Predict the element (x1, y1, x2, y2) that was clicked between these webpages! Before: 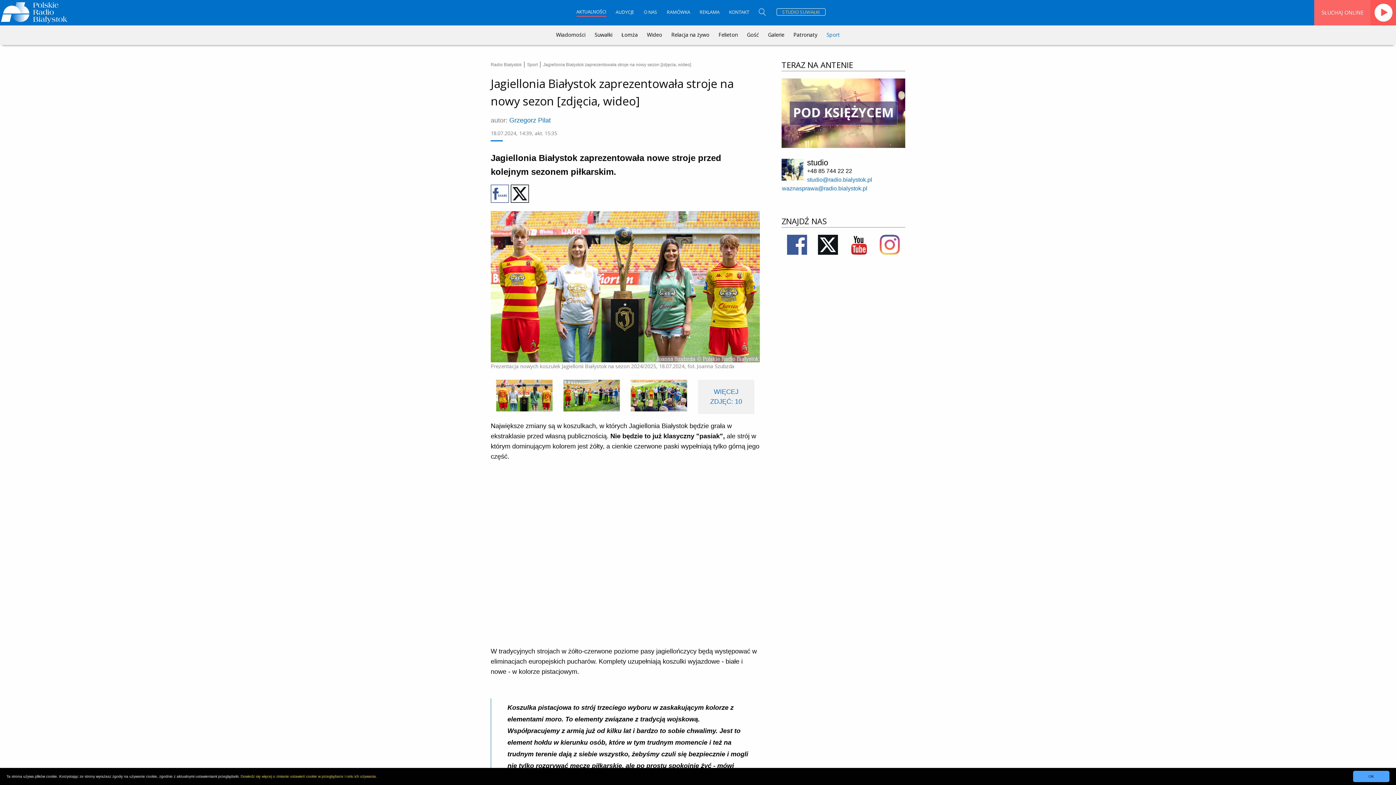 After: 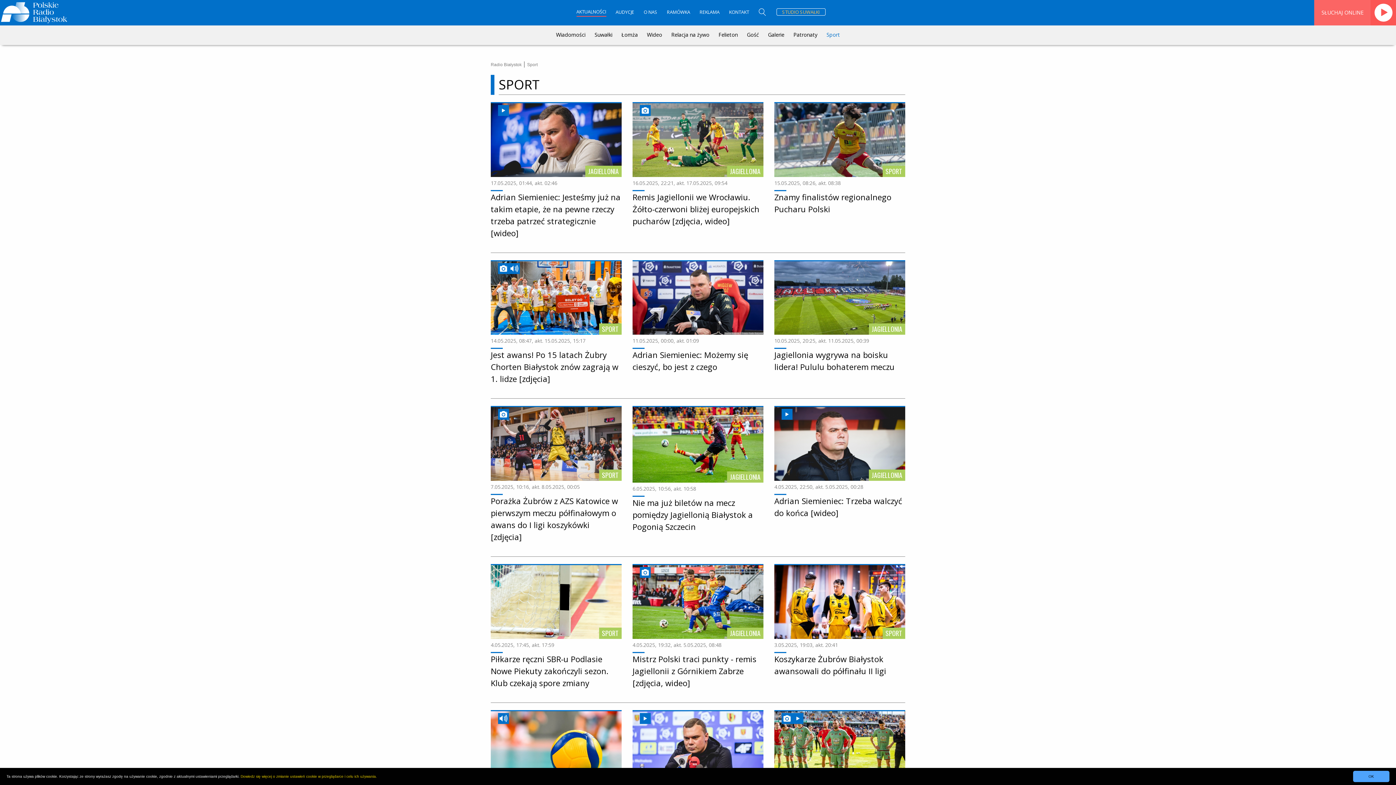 Action: bbox: (781, 58, 905, 70) label: TERAZ NA ANTENIE